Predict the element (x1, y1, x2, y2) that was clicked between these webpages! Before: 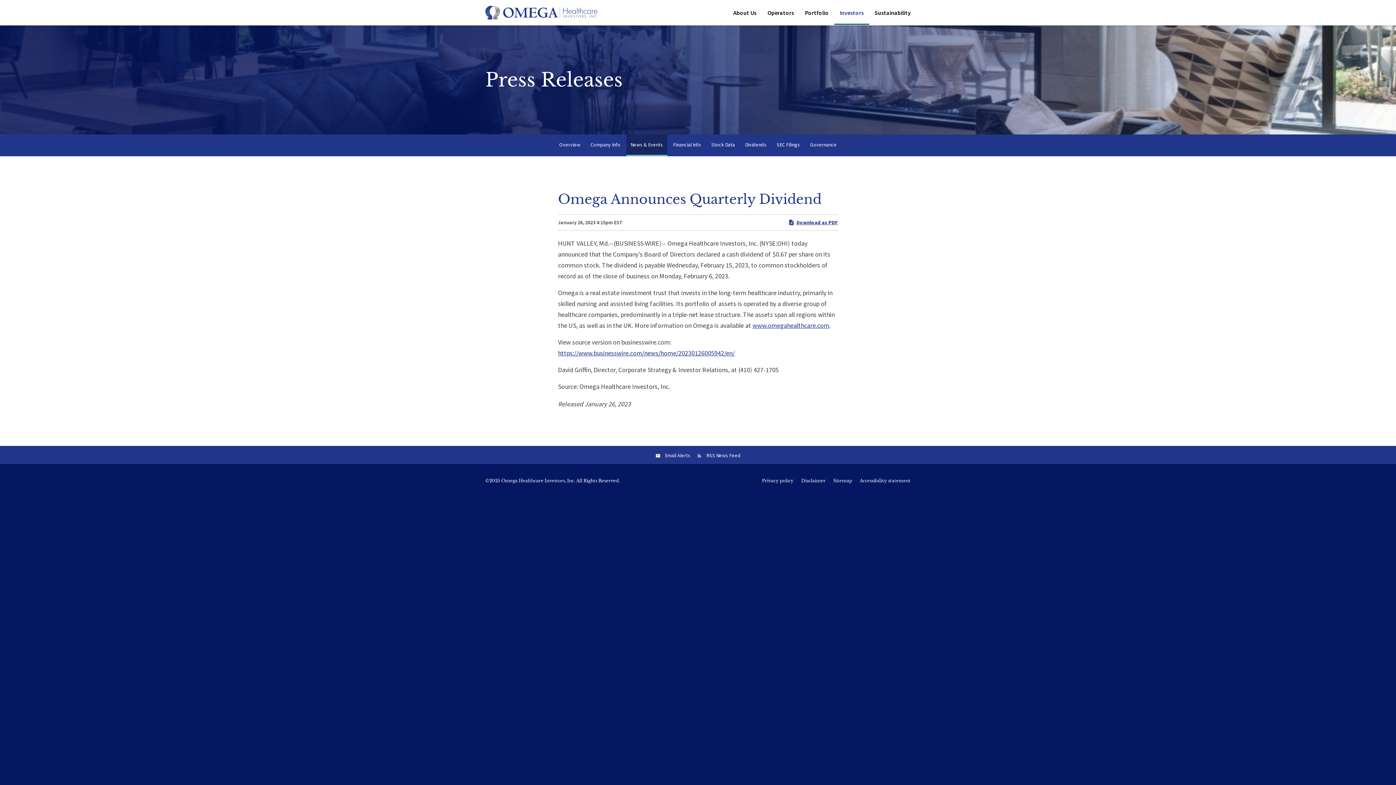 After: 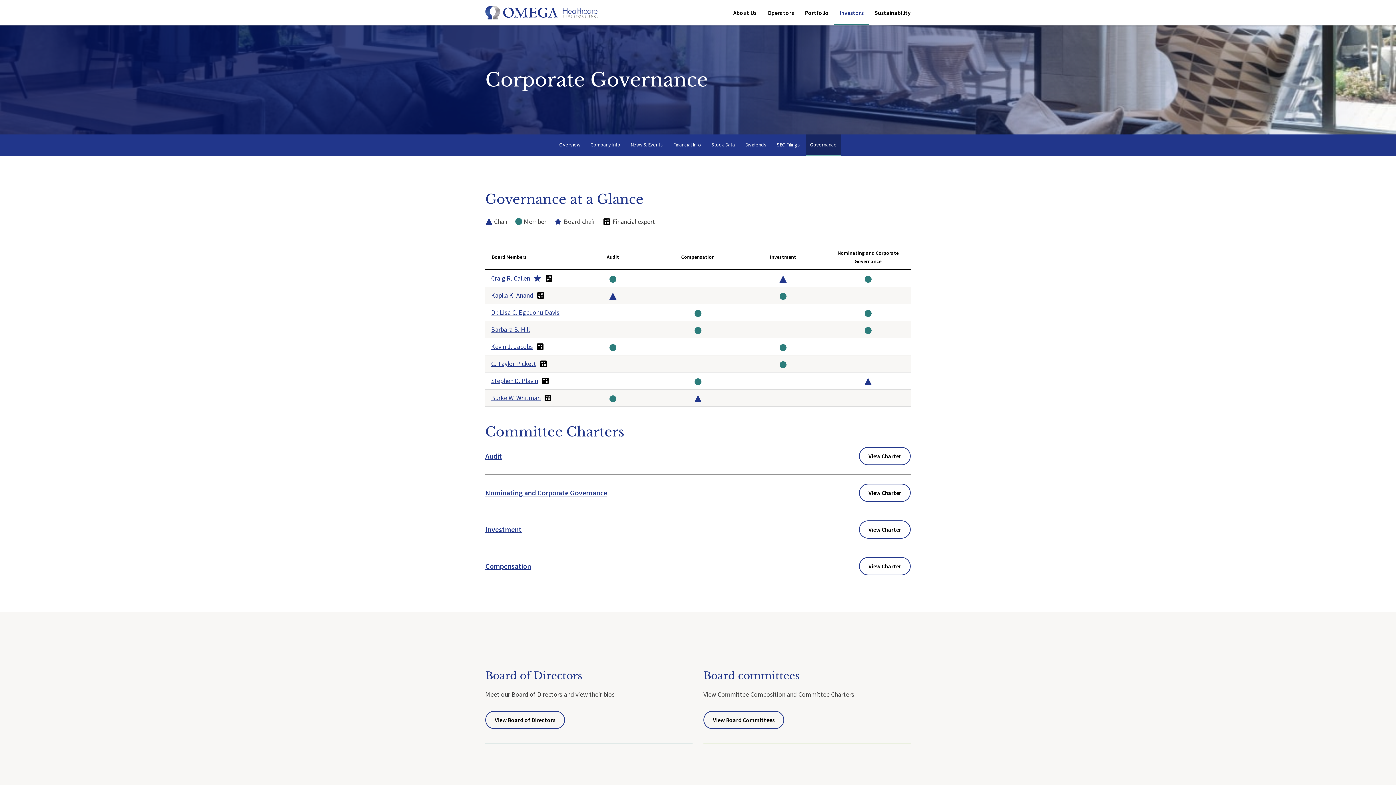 Action: bbox: (806, 134, 841, 156) label: Governance